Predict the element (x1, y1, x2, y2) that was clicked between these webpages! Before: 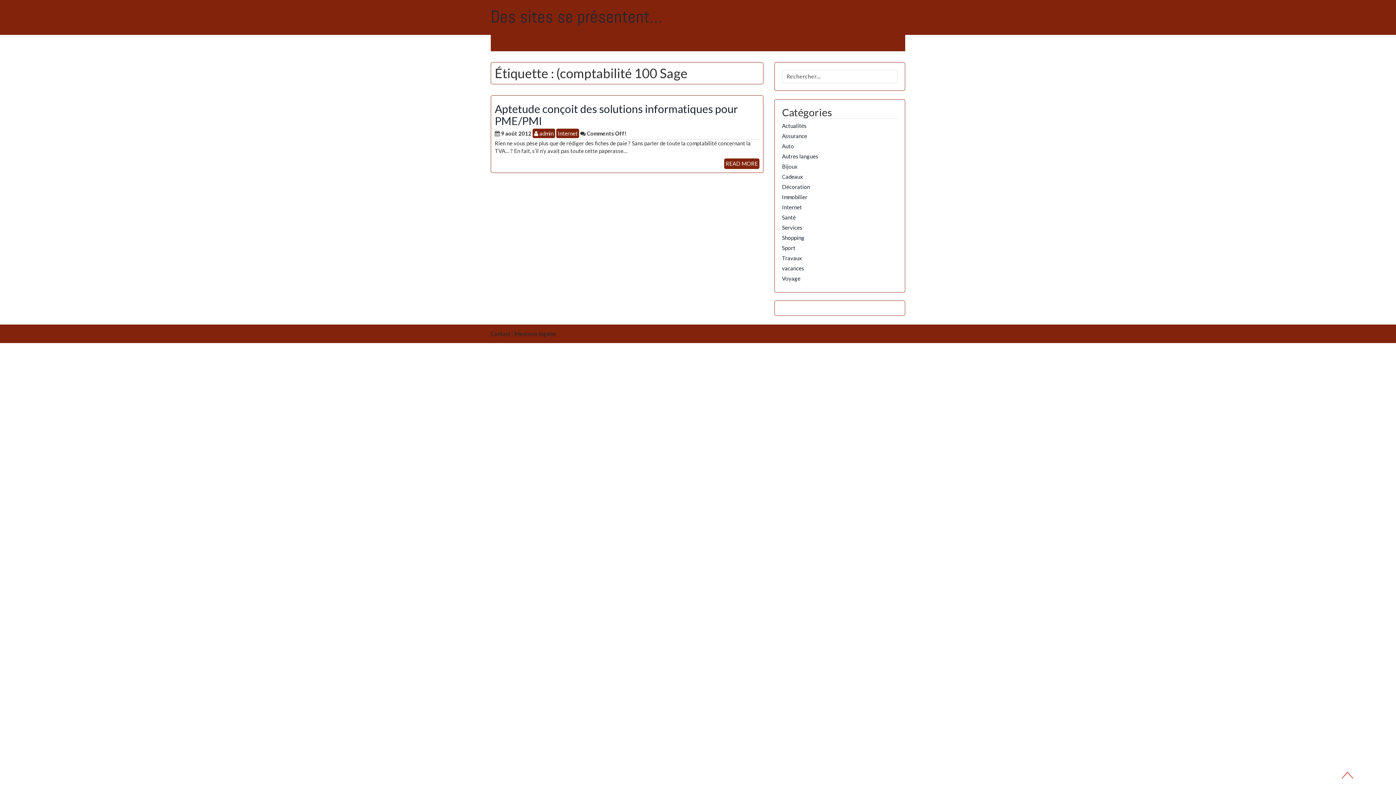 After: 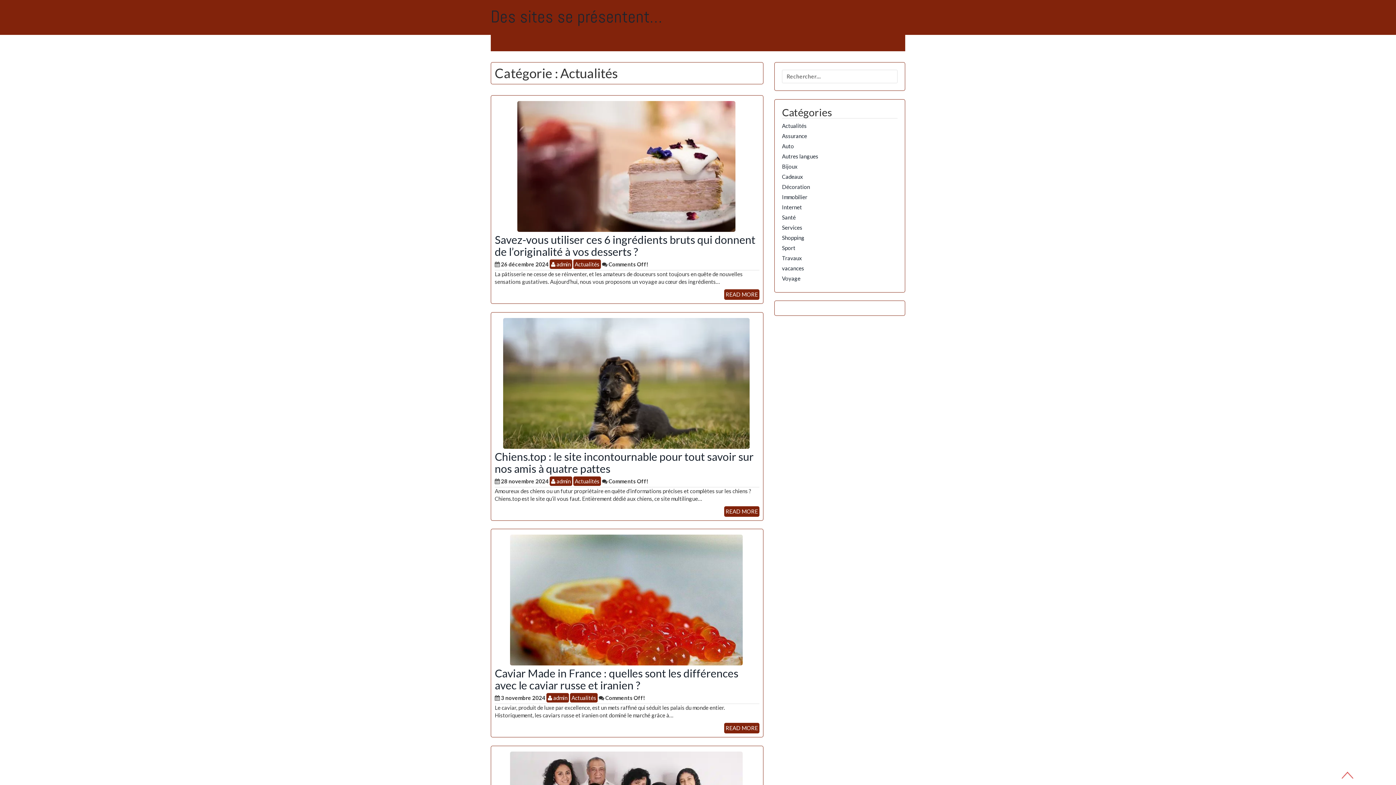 Action: label: Actualités bbox: (782, 122, 806, 128)